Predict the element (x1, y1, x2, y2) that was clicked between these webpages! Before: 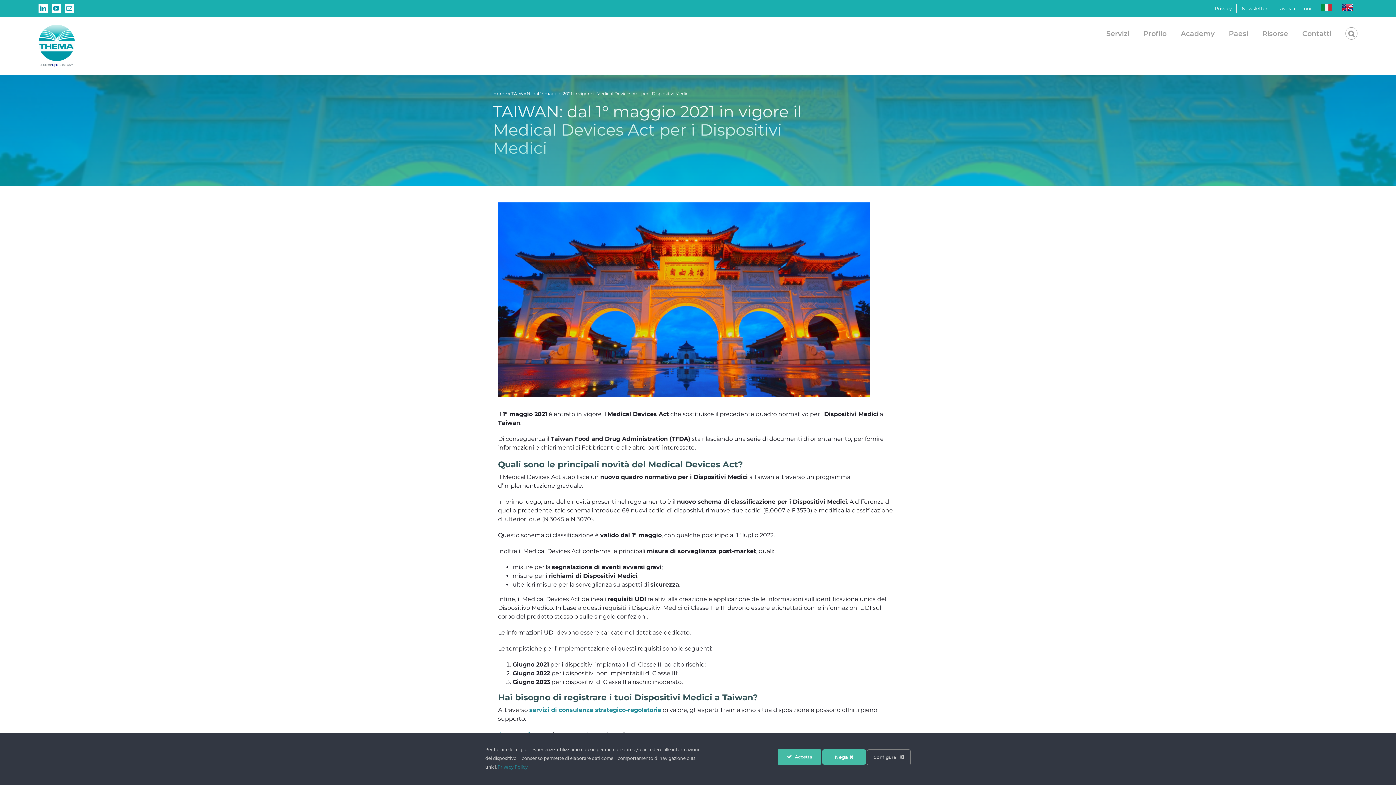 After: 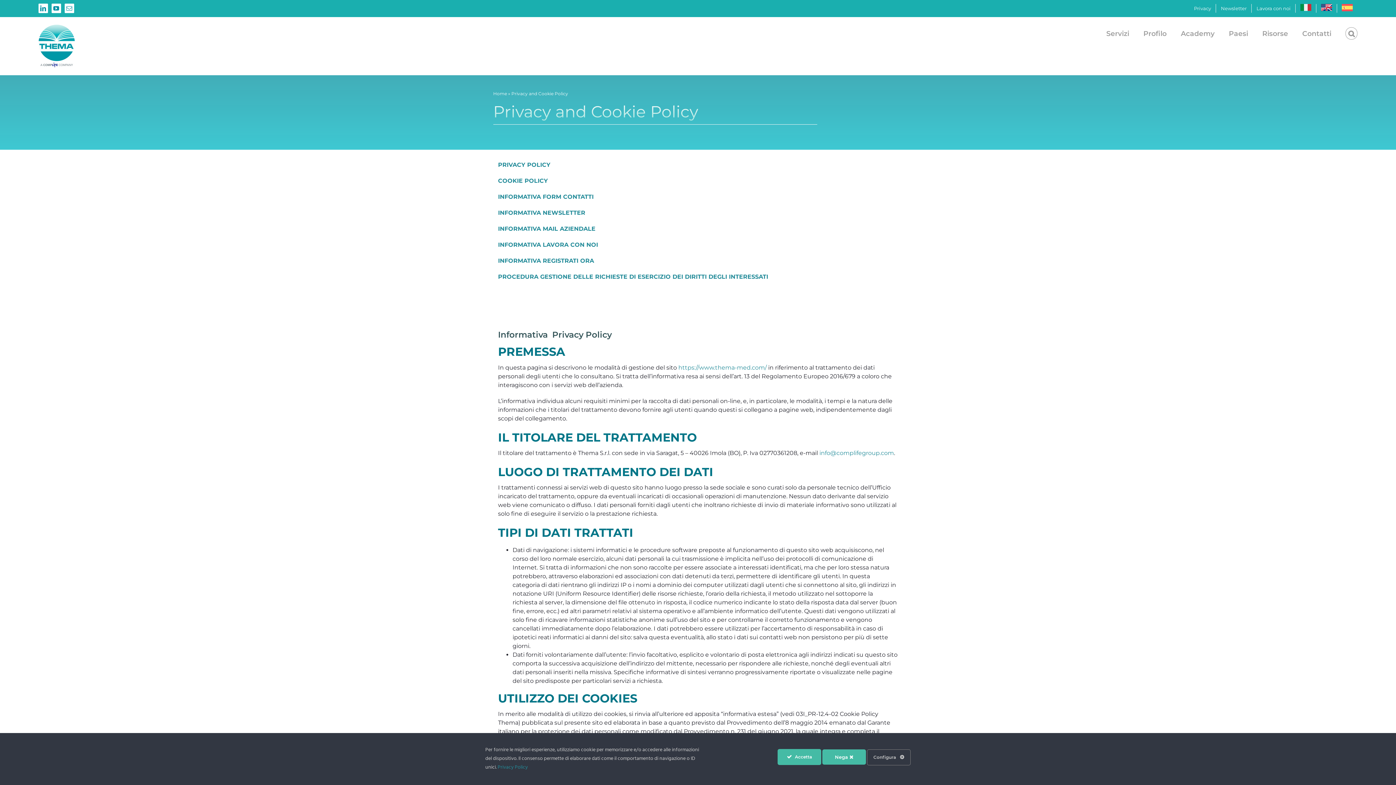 Action: label: Privacy bbox: (1210, 4, 1236, 12)